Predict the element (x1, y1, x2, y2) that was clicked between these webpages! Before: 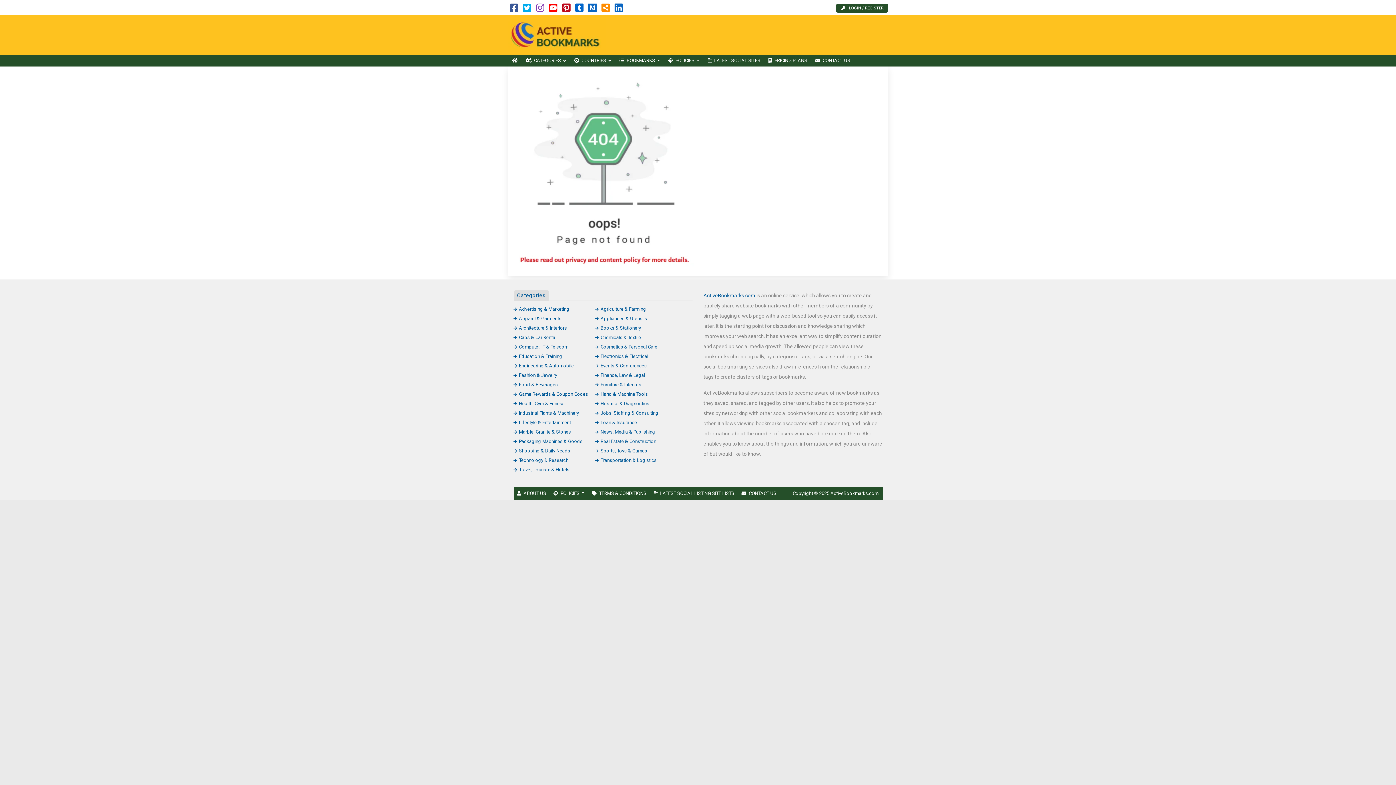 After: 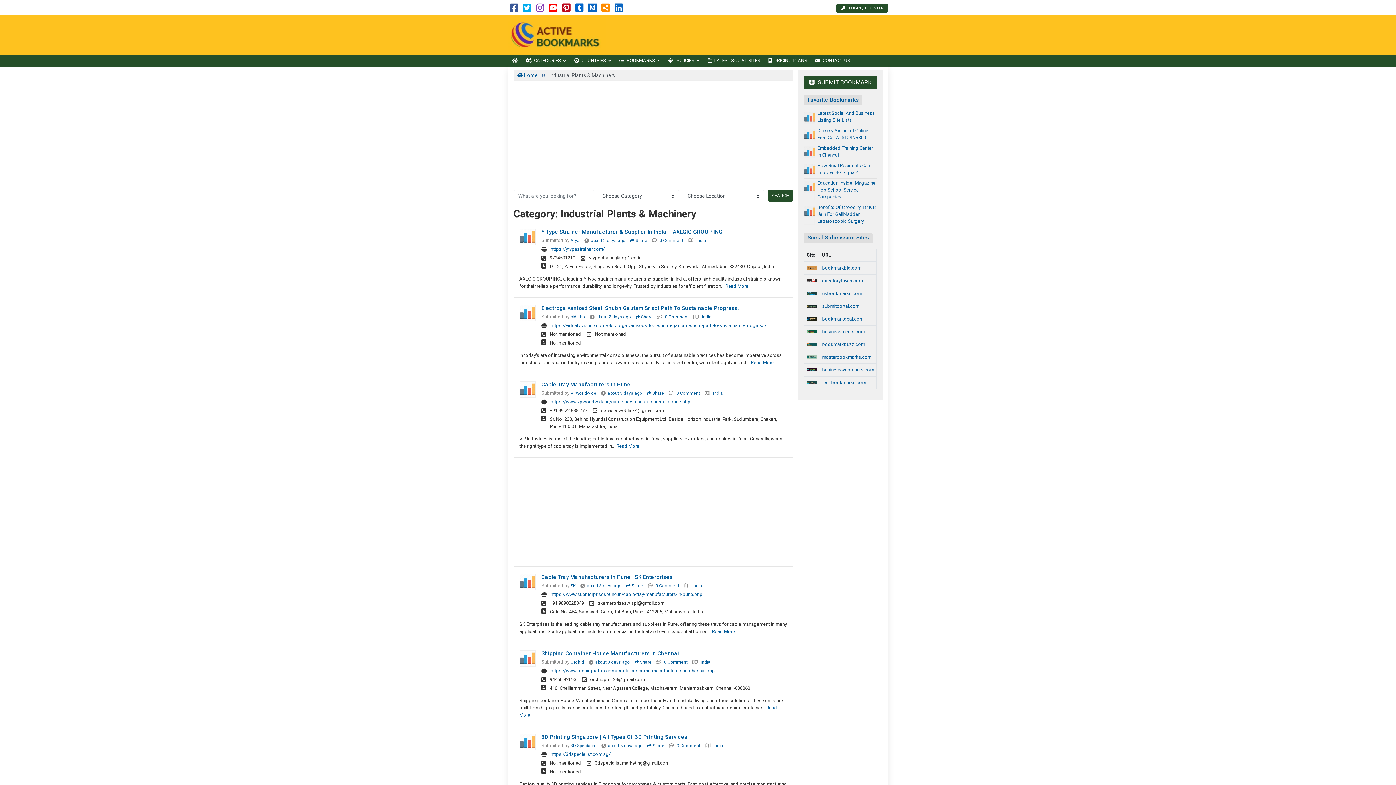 Action: bbox: (513, 410, 579, 415) label: Industrial Plants & Machinery